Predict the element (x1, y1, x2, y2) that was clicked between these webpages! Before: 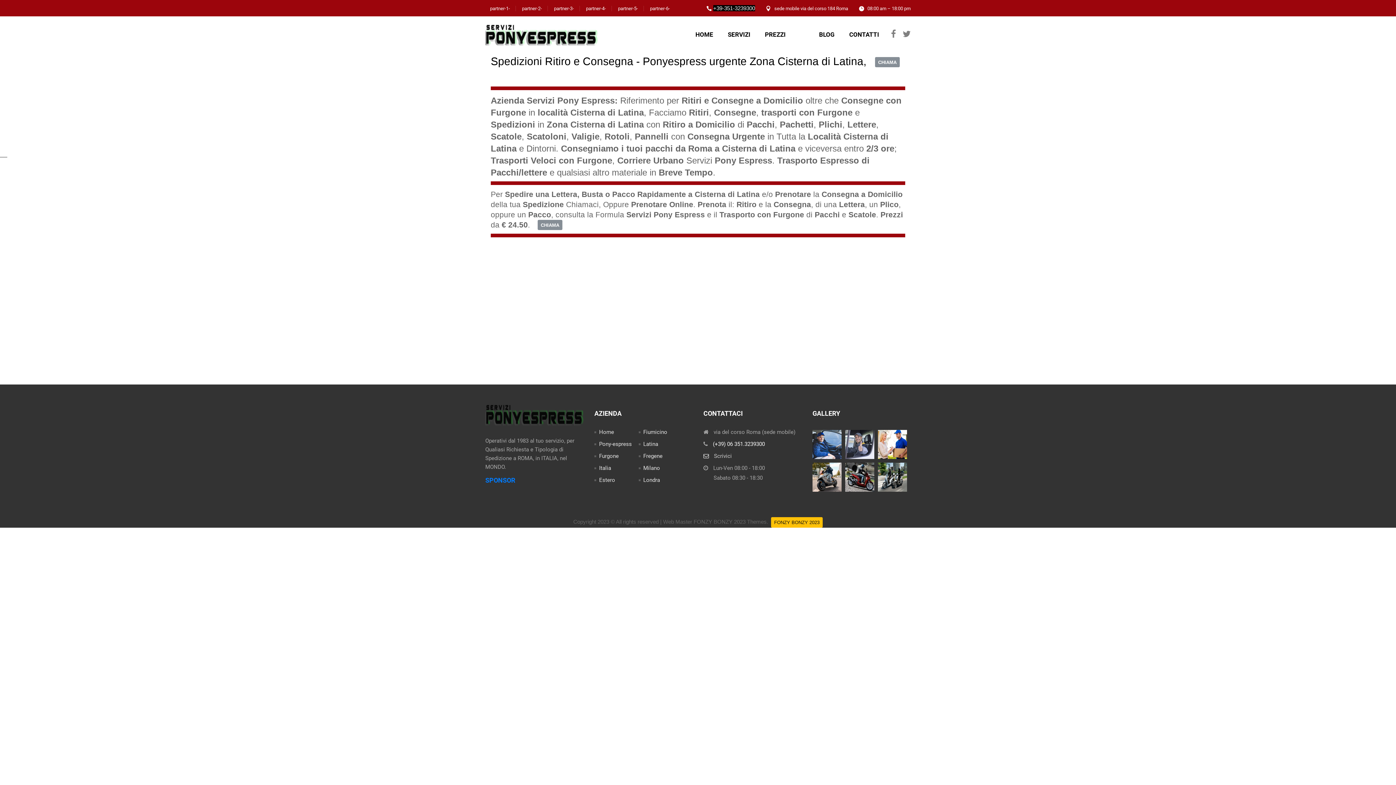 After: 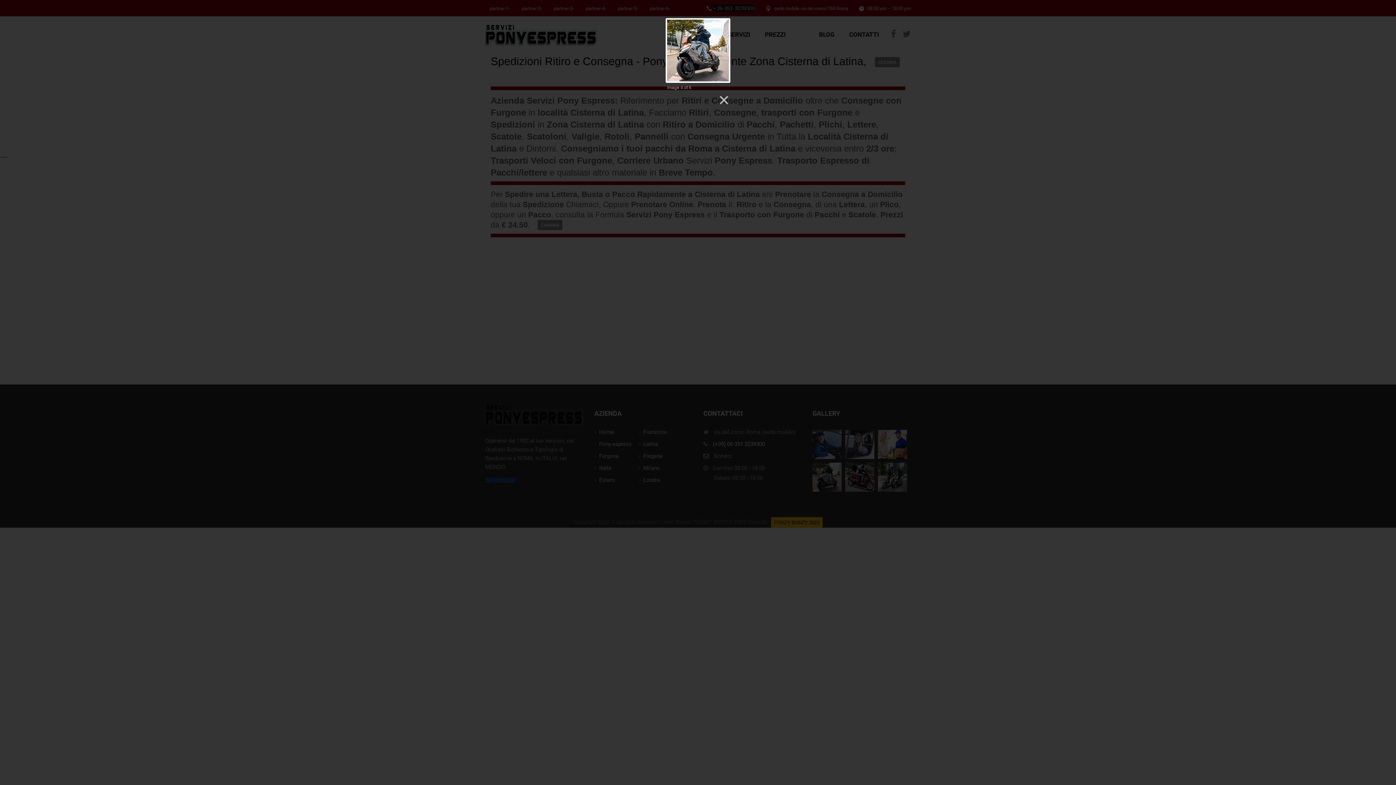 Action: bbox: (812, 463, 841, 492)